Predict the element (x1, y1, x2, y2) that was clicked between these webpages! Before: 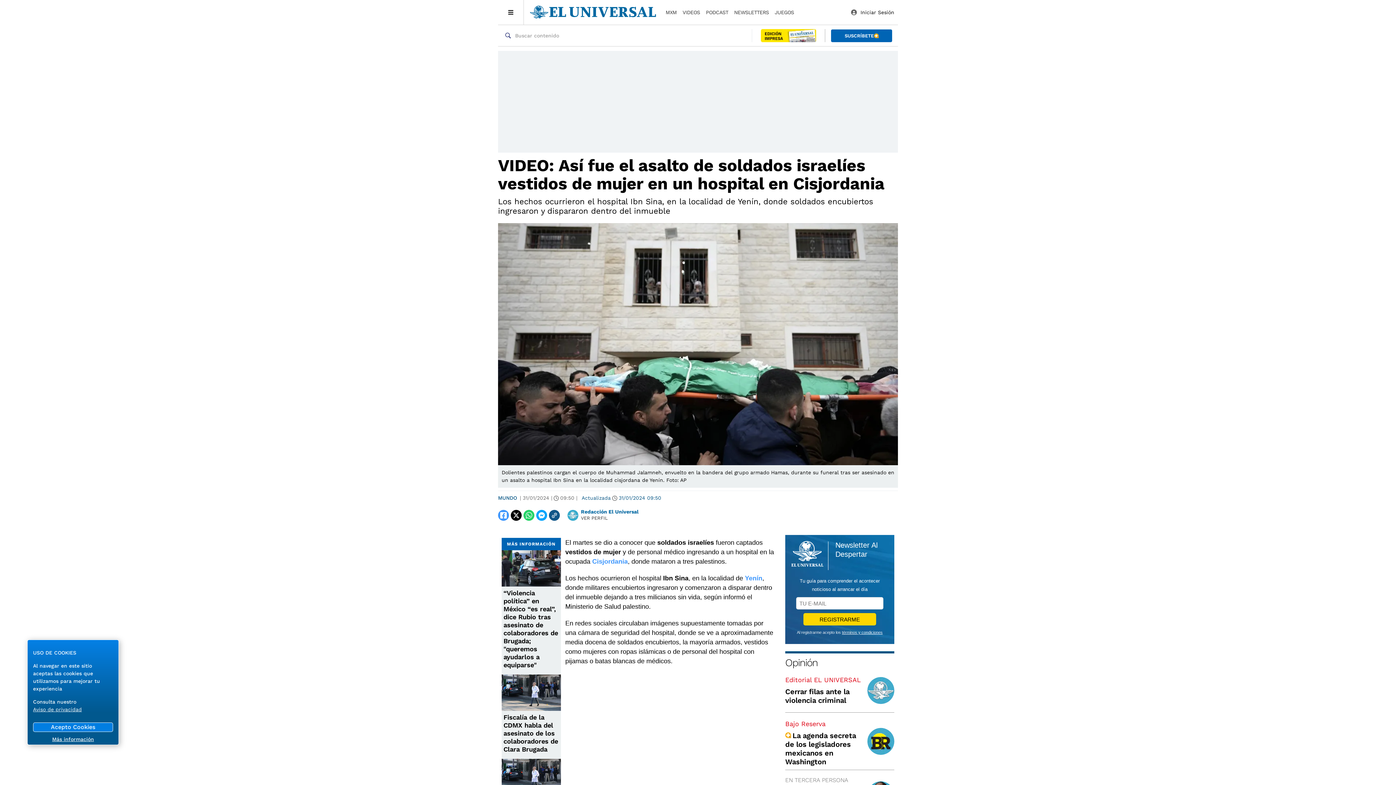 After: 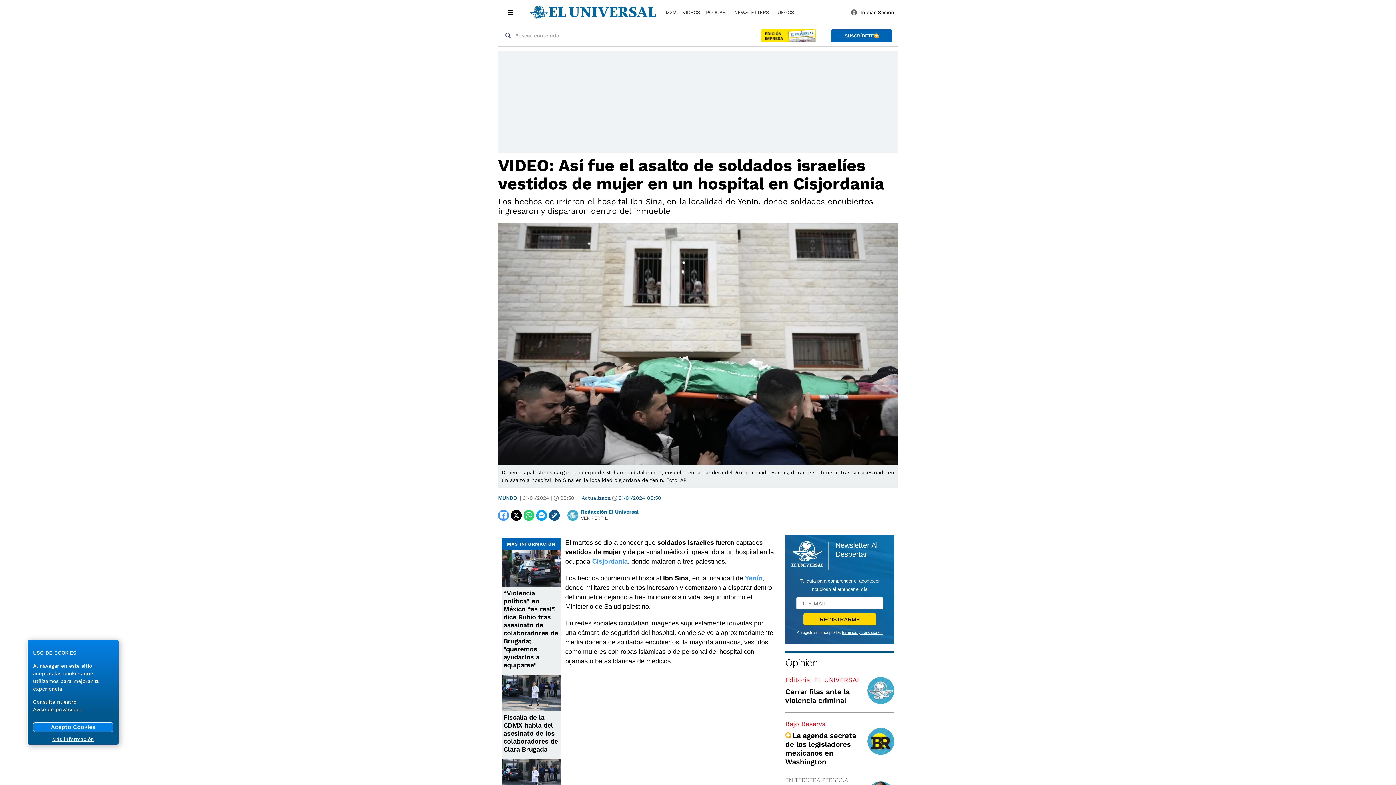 Action: bbox: (592, 558, 628, 565) label: Cisjordania